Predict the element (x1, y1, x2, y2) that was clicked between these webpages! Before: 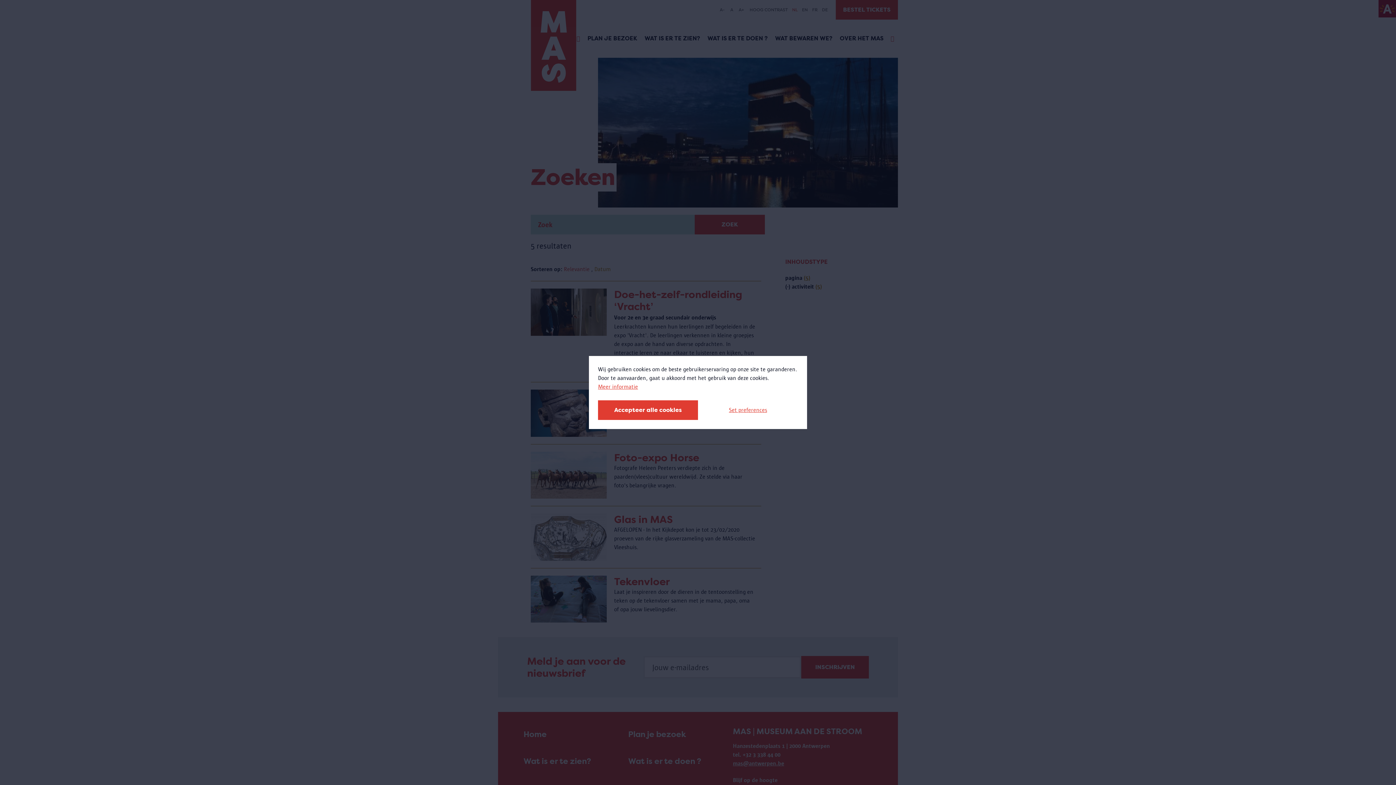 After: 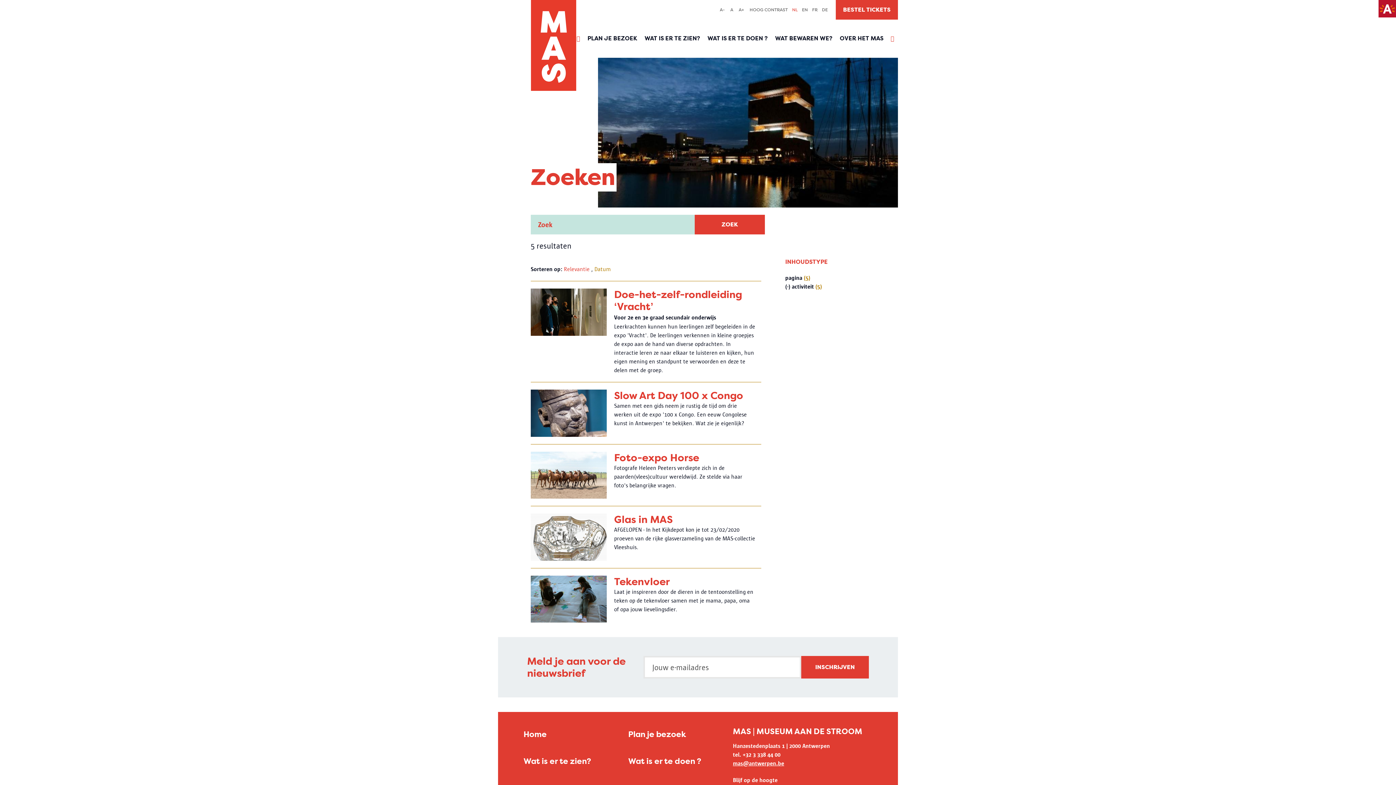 Action: label: Accepteer alle cookies bbox: (598, 400, 698, 420)